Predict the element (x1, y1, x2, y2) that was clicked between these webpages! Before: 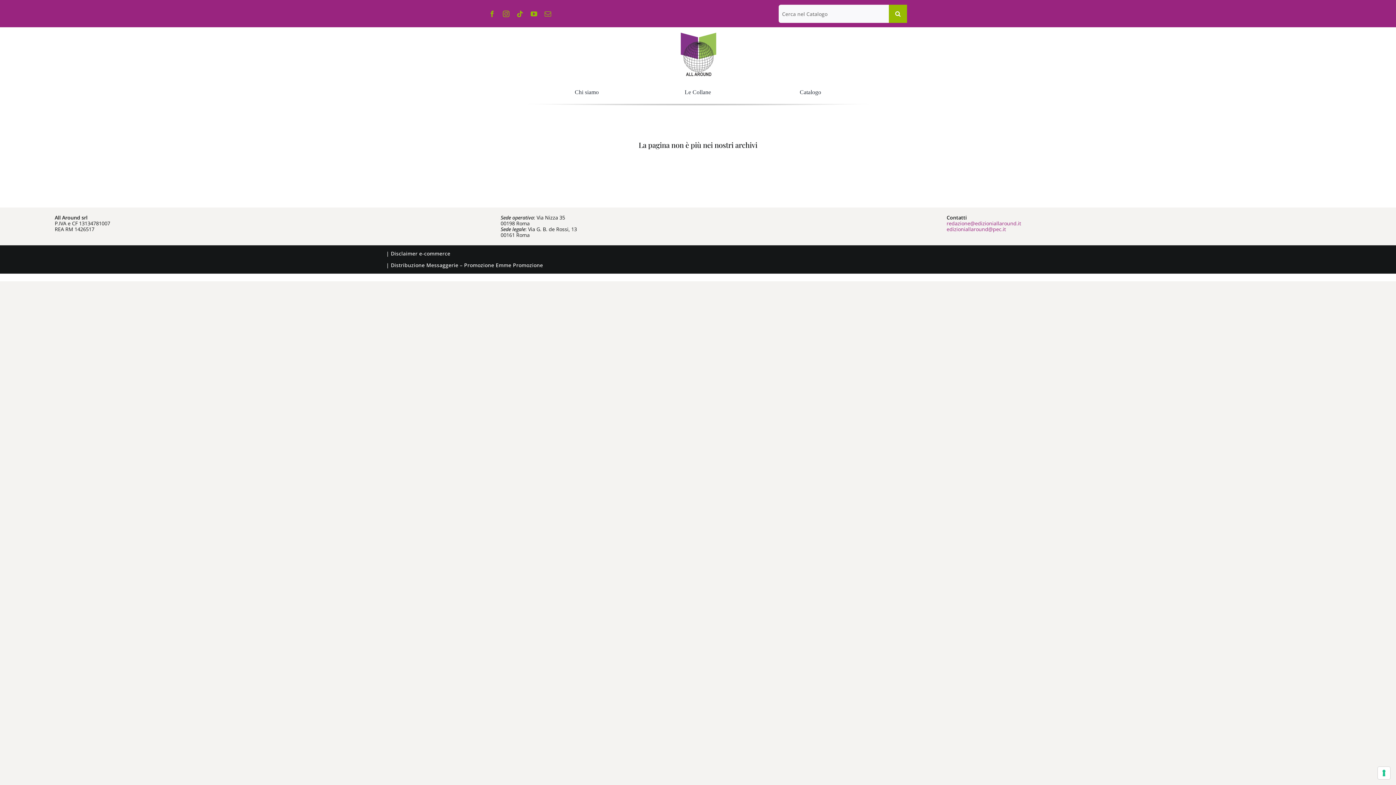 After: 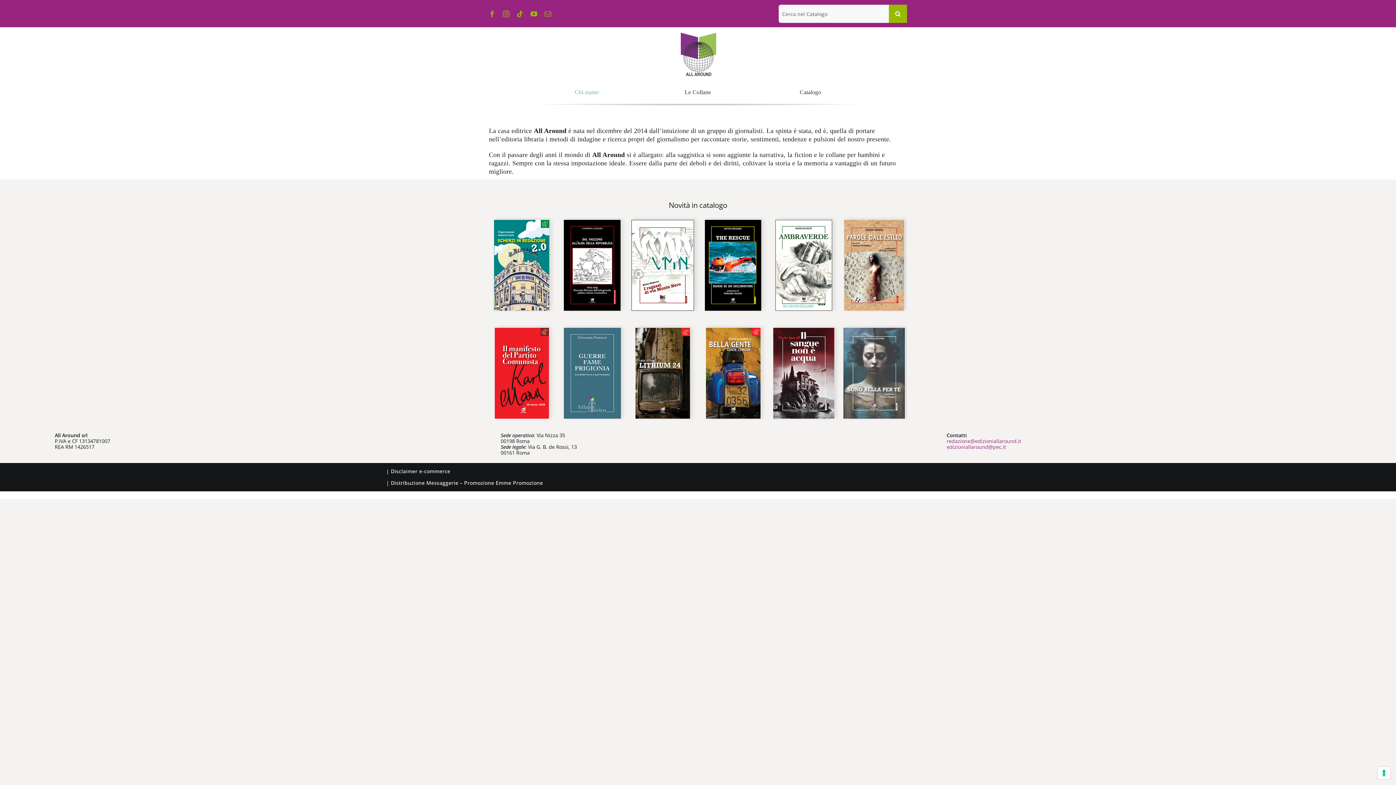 Action: bbox: (574, 80, 599, 104) label: Chi siamo